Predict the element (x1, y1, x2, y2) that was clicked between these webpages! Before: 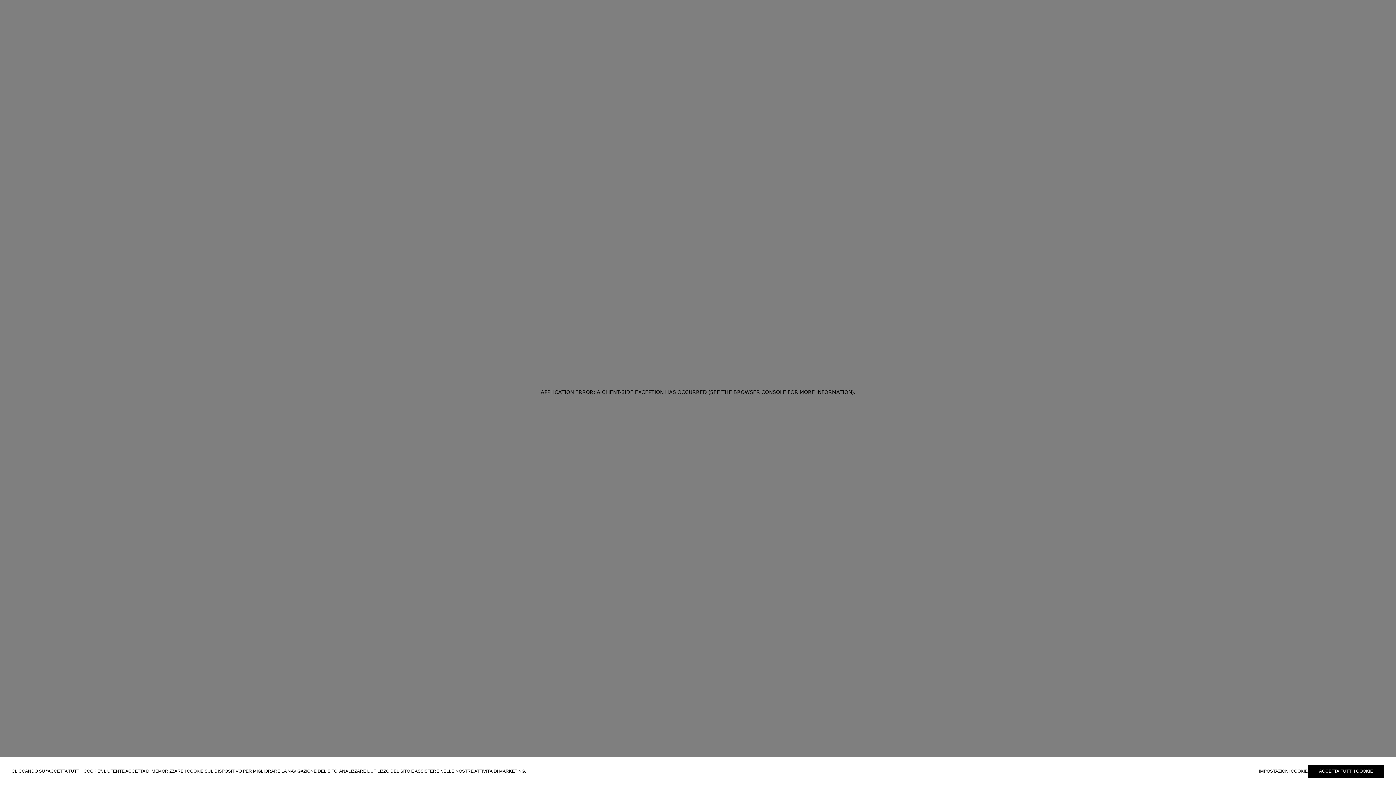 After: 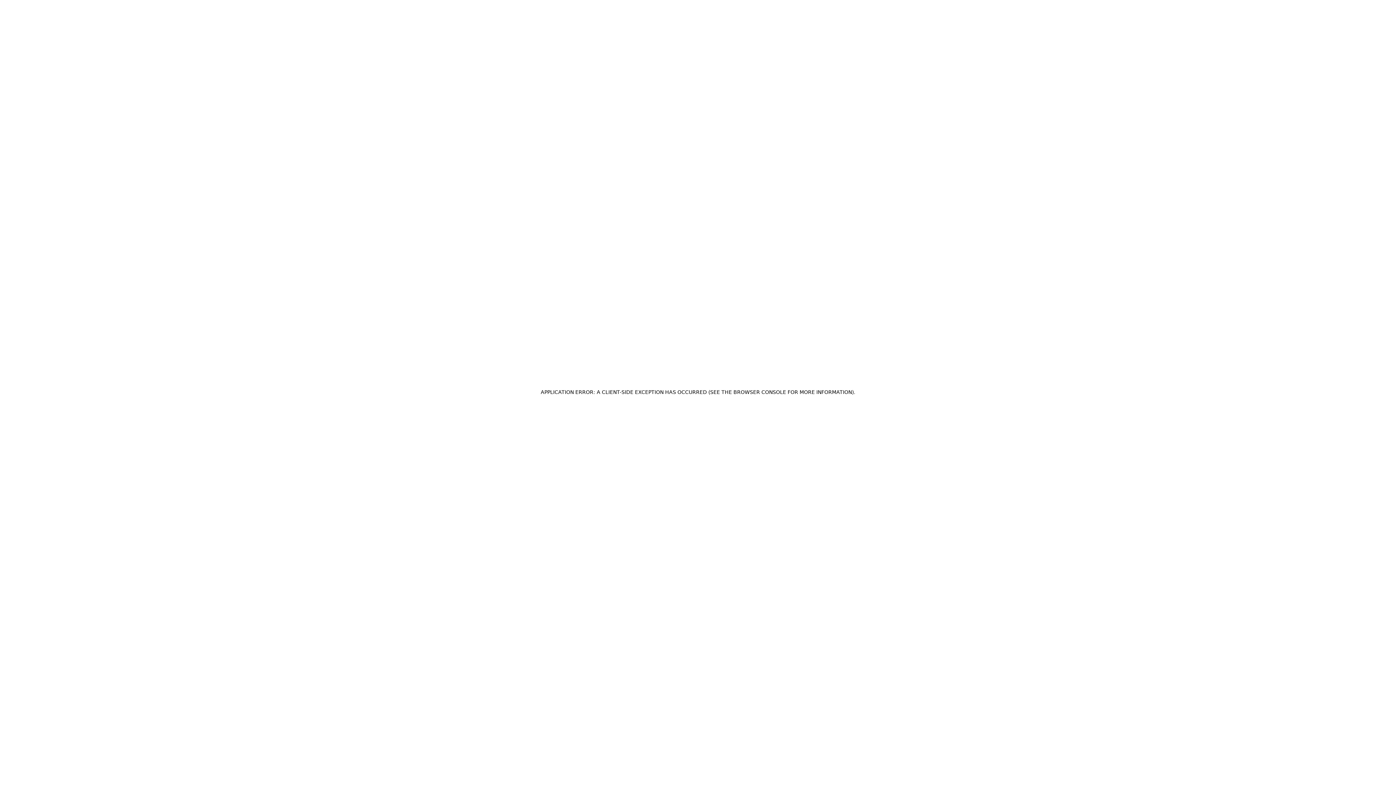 Action: label: ACCETTA TUTTI I COOKIE bbox: (1308, 765, 1384, 778)